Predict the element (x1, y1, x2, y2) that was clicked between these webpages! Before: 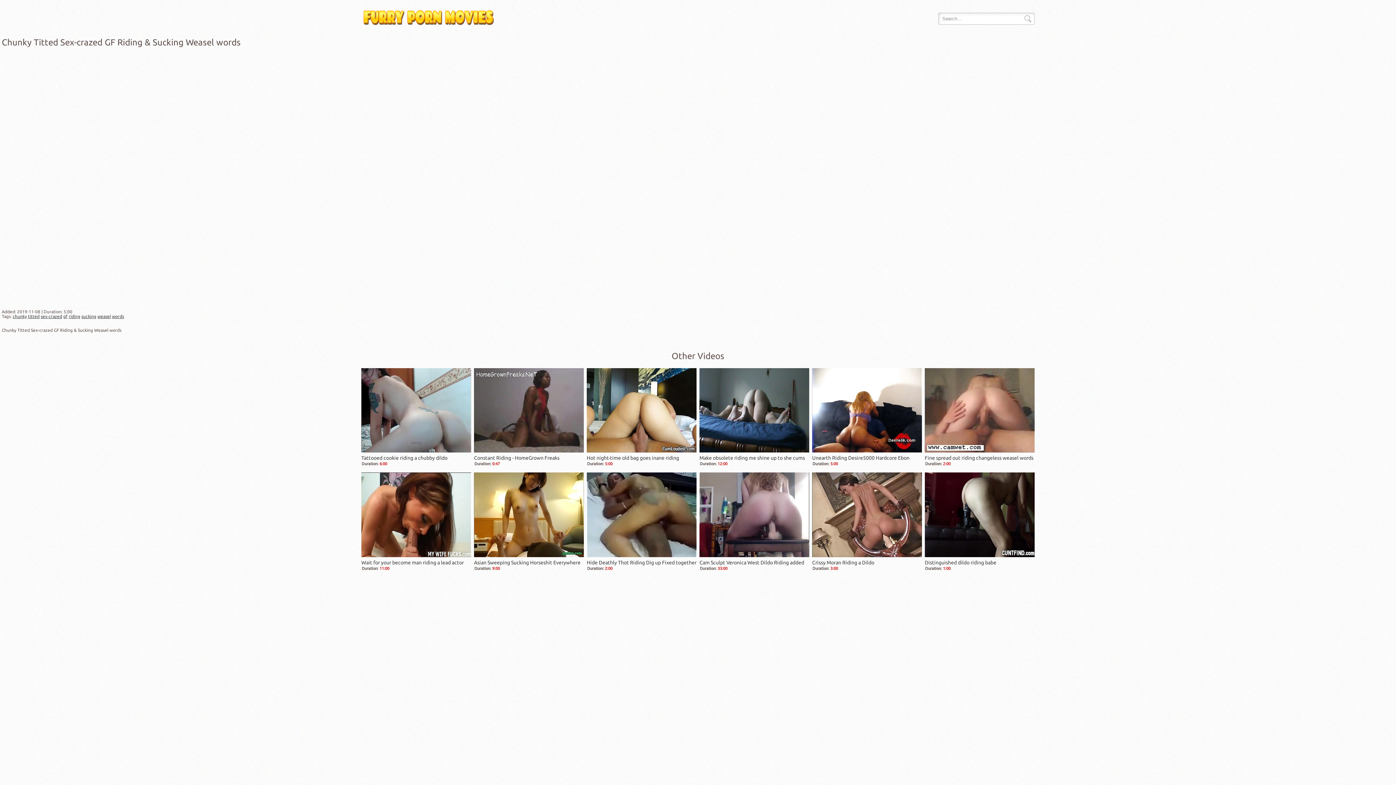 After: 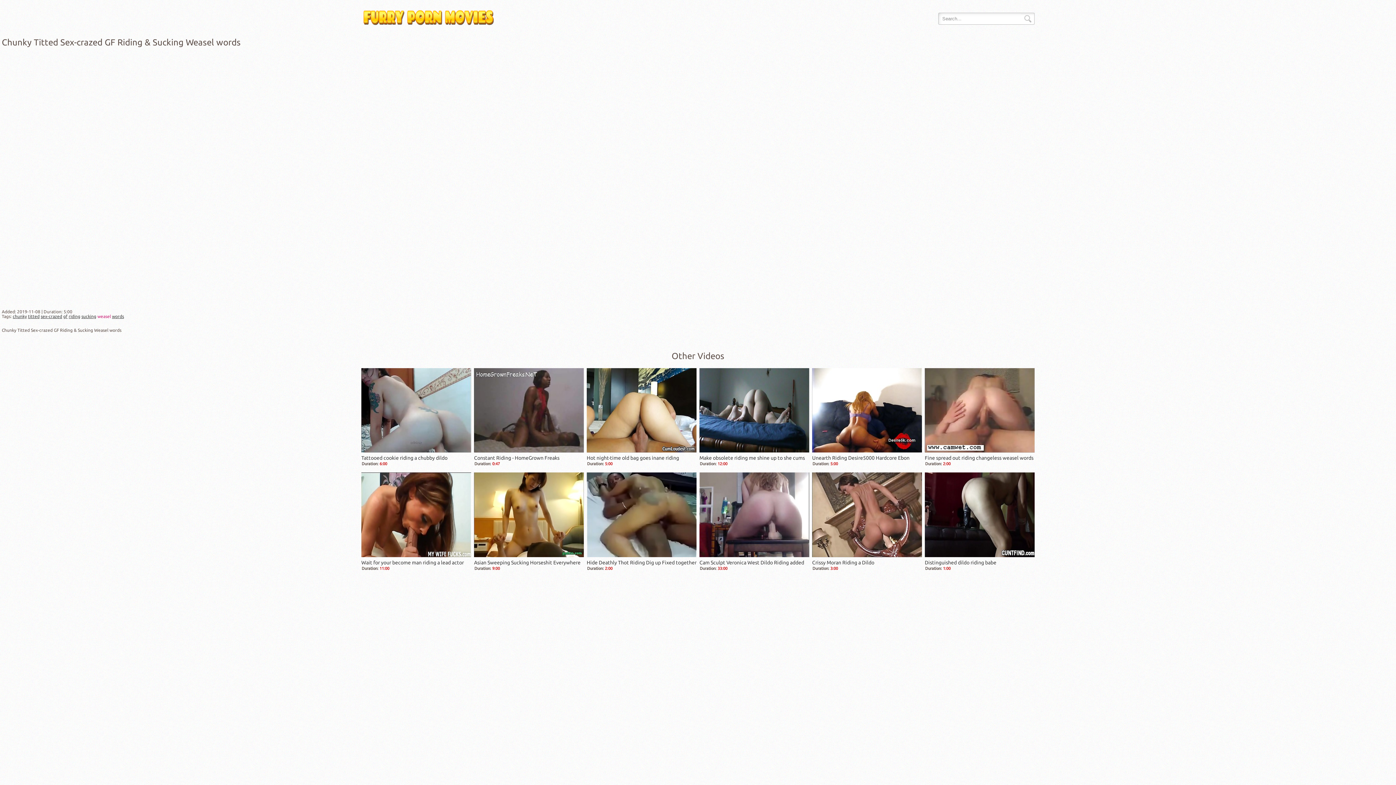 Action: bbox: (97, 314, 110, 318) label: weasel